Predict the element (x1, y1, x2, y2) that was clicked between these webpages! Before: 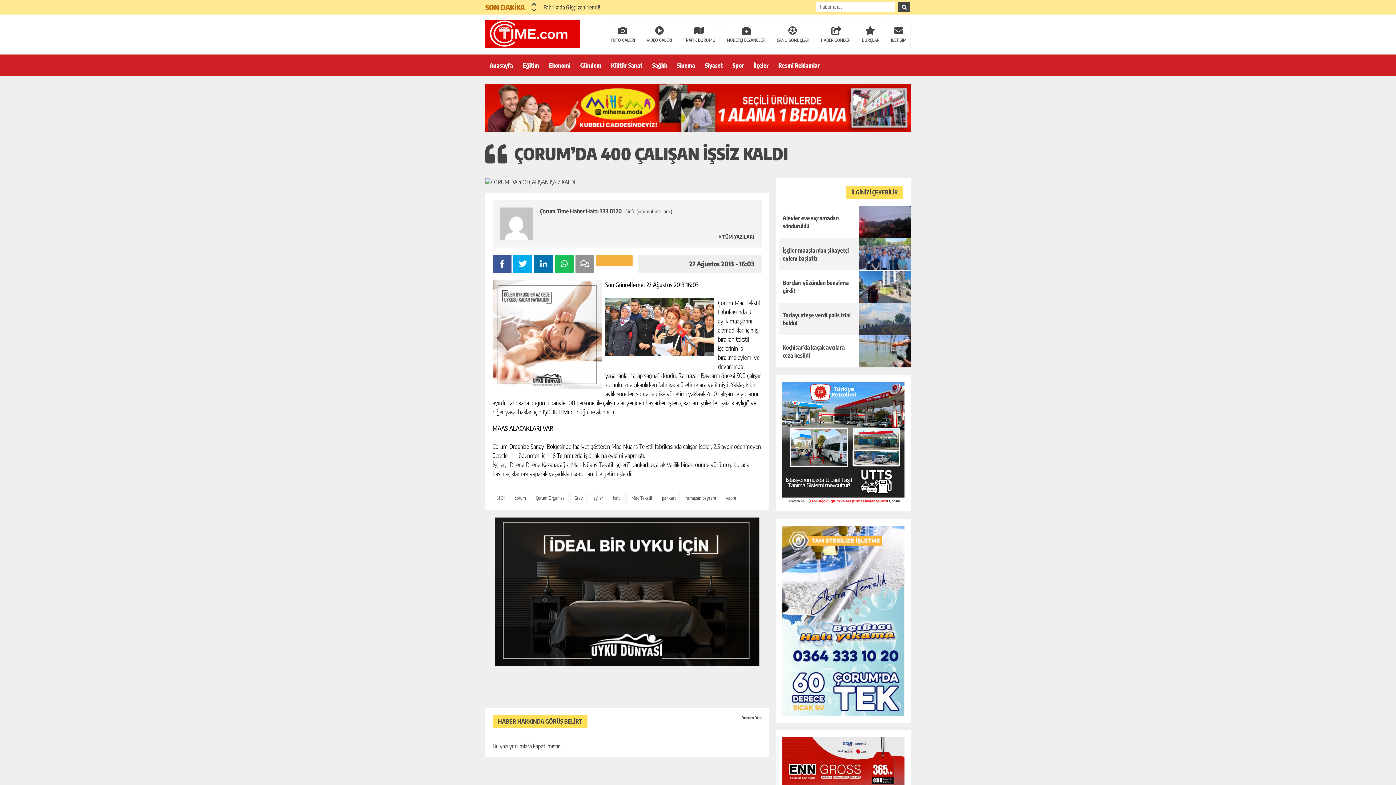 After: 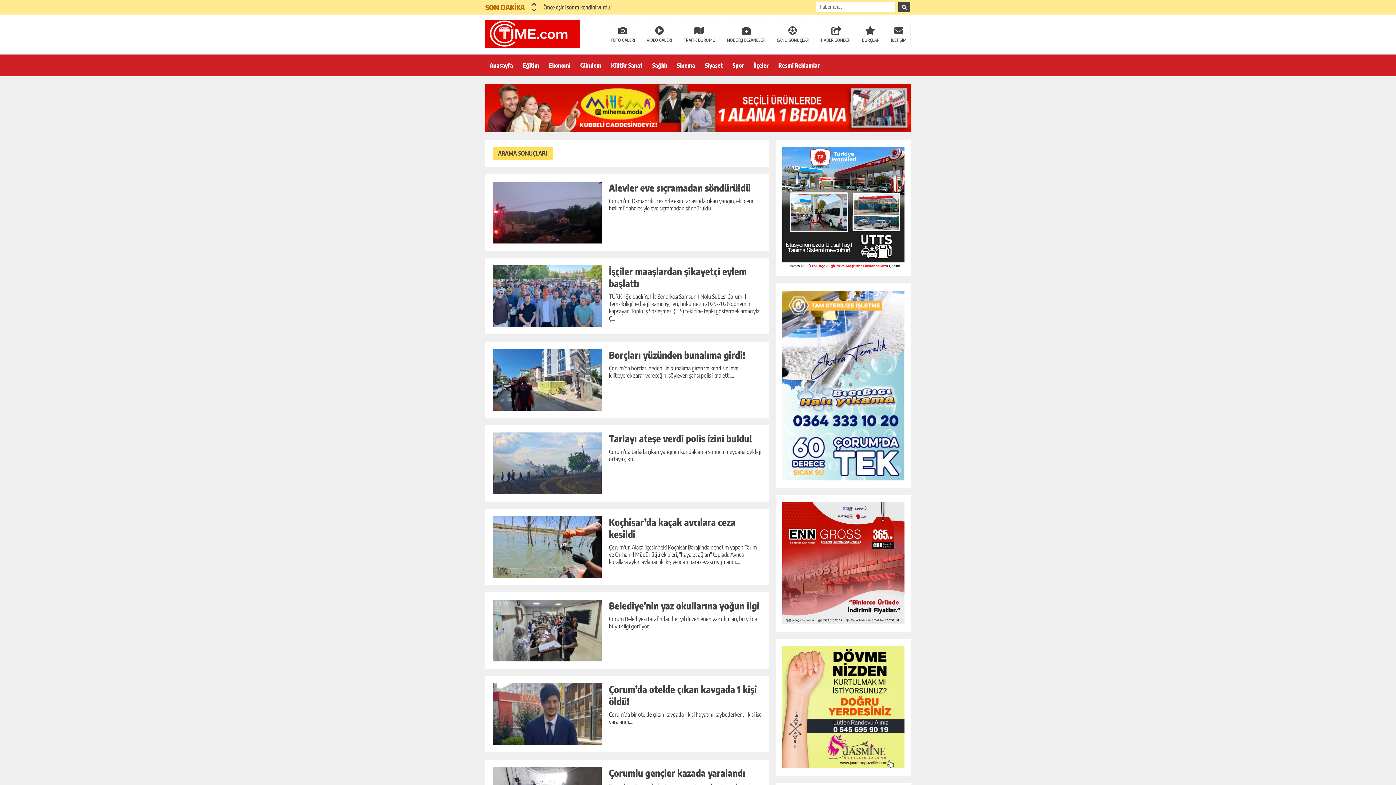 Action: bbox: (898, 2, 910, 12)